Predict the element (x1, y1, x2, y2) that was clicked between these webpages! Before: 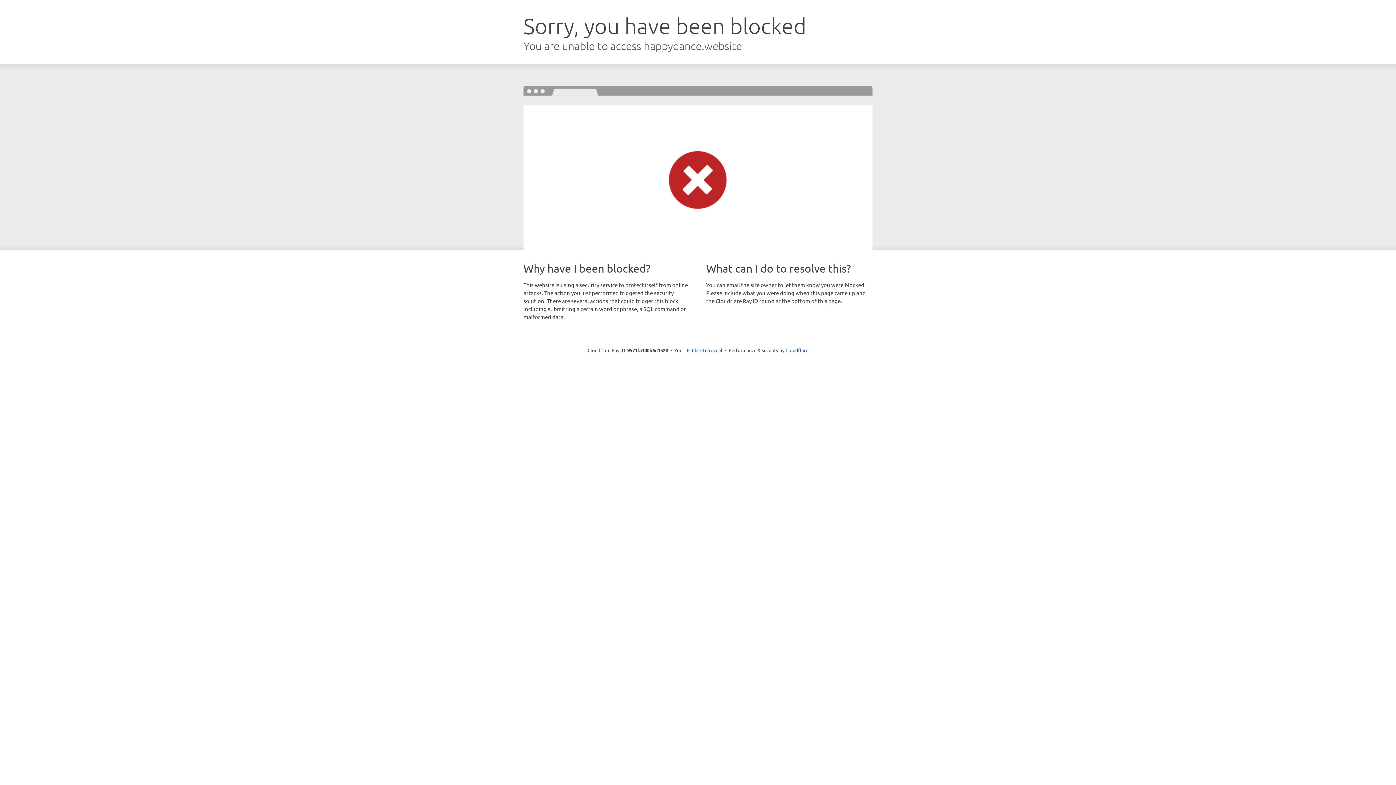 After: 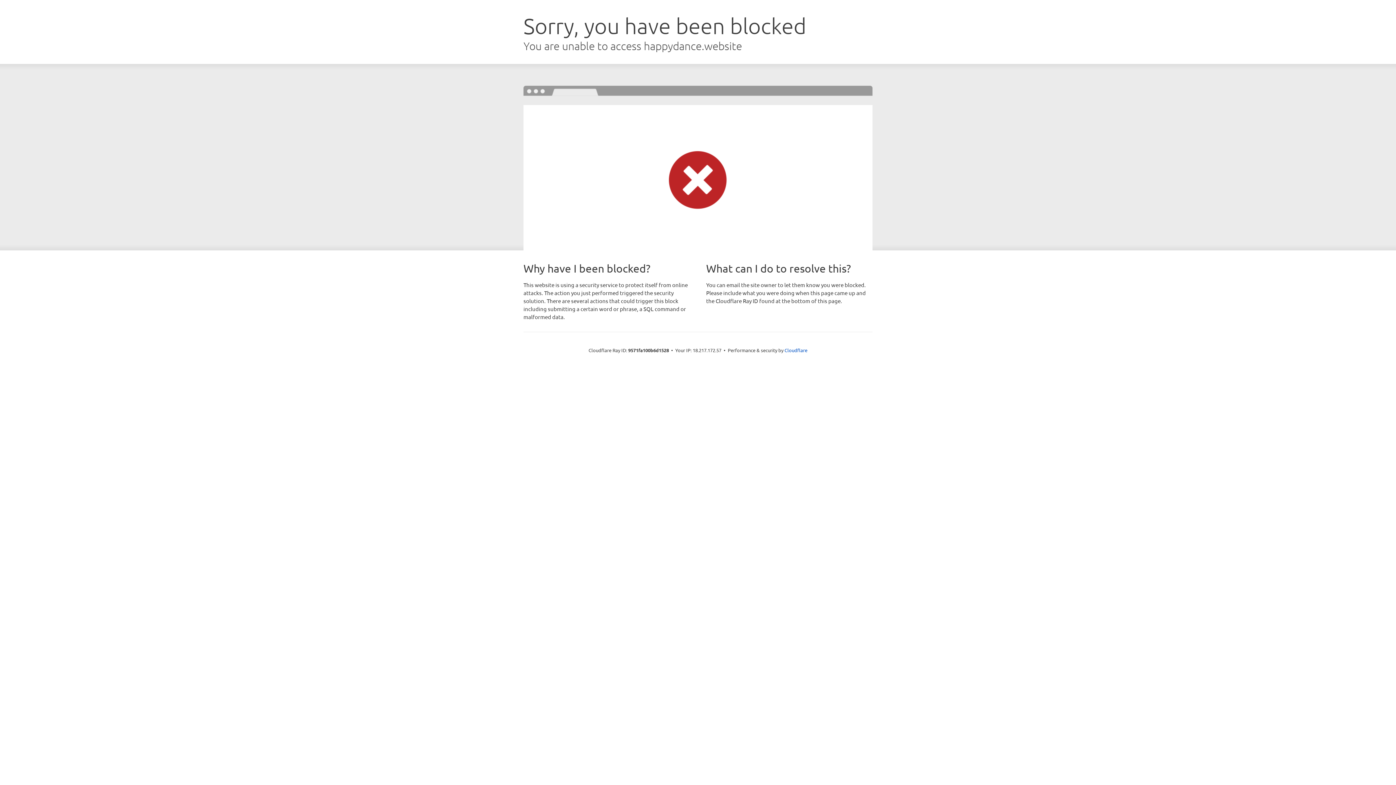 Action: label: Click to reveal bbox: (692, 346, 722, 353)